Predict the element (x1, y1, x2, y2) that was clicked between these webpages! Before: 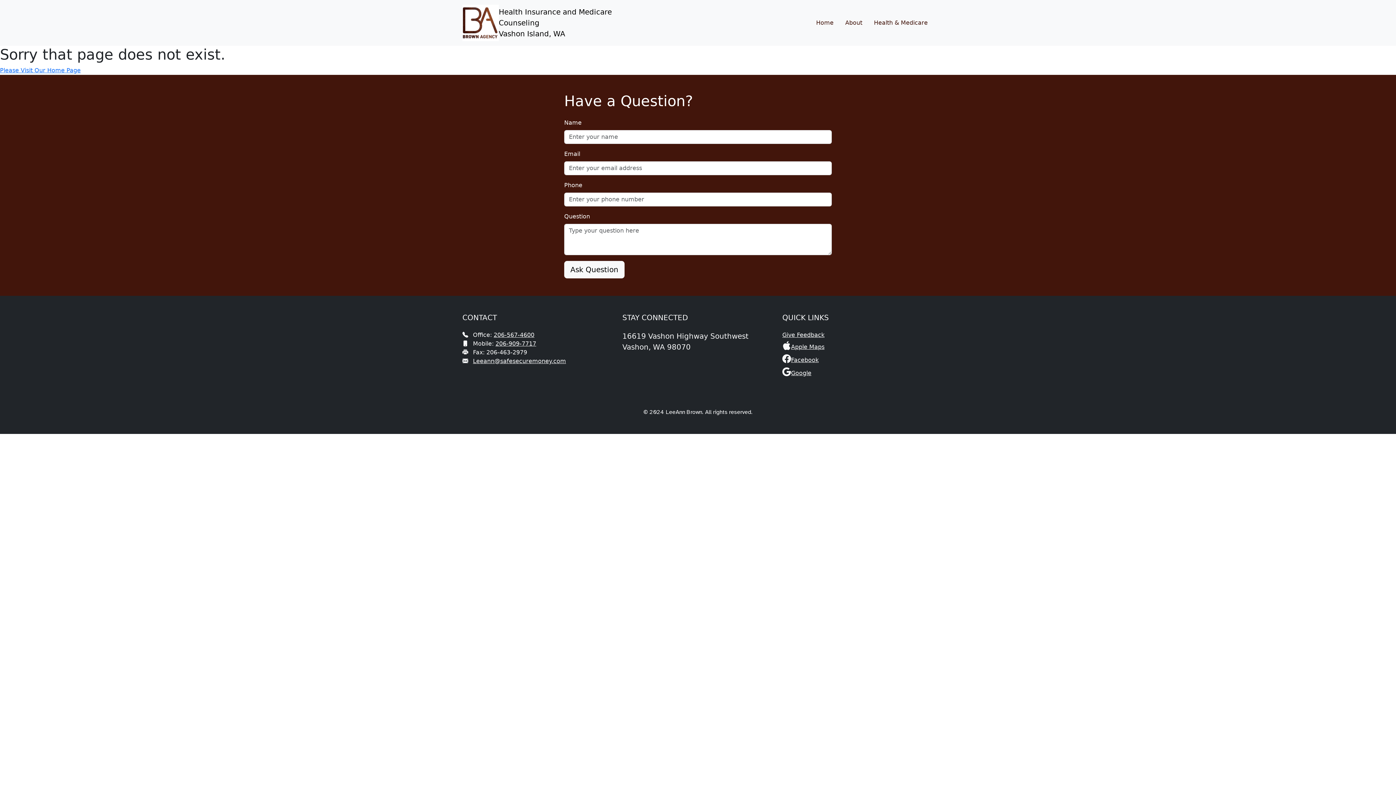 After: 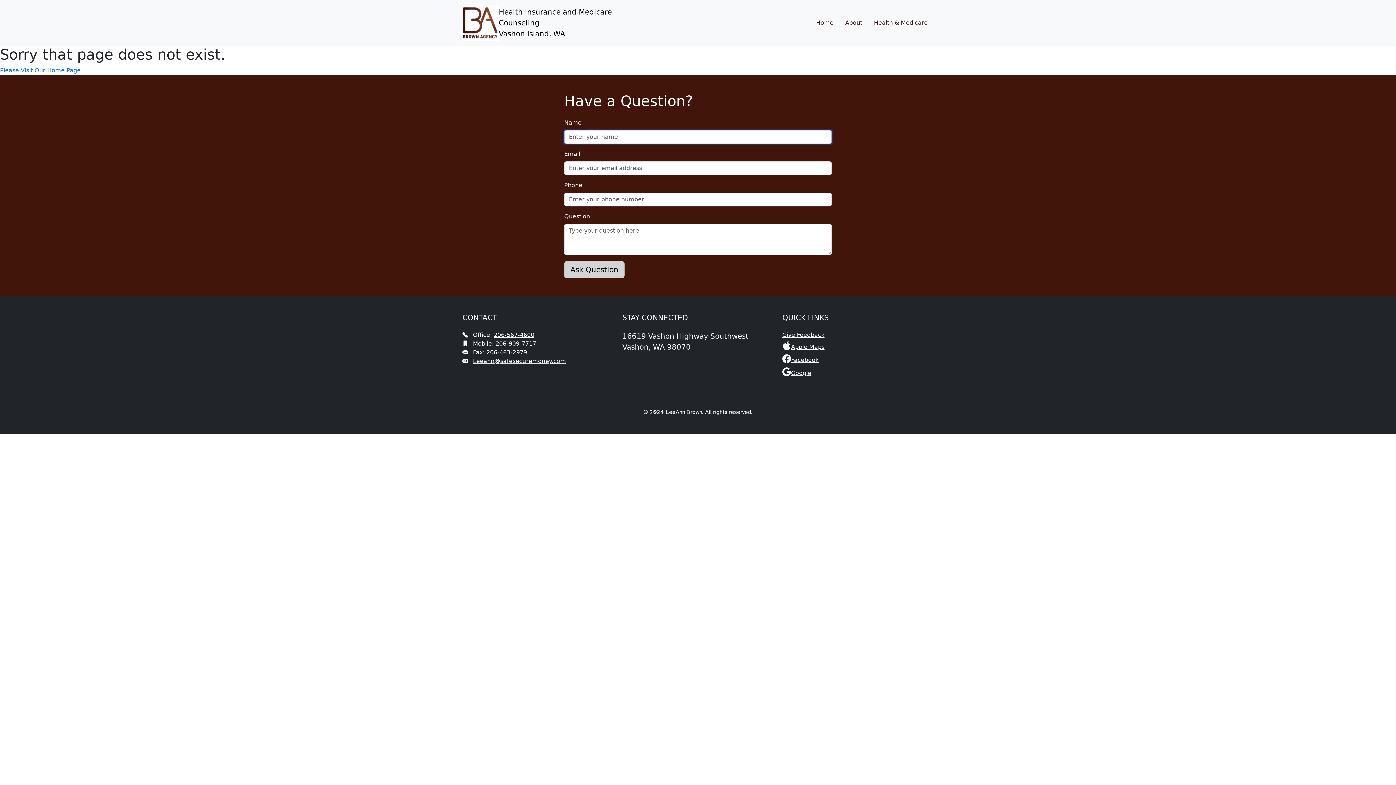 Action: bbox: (564, 261, 624, 278) label: Ask Question